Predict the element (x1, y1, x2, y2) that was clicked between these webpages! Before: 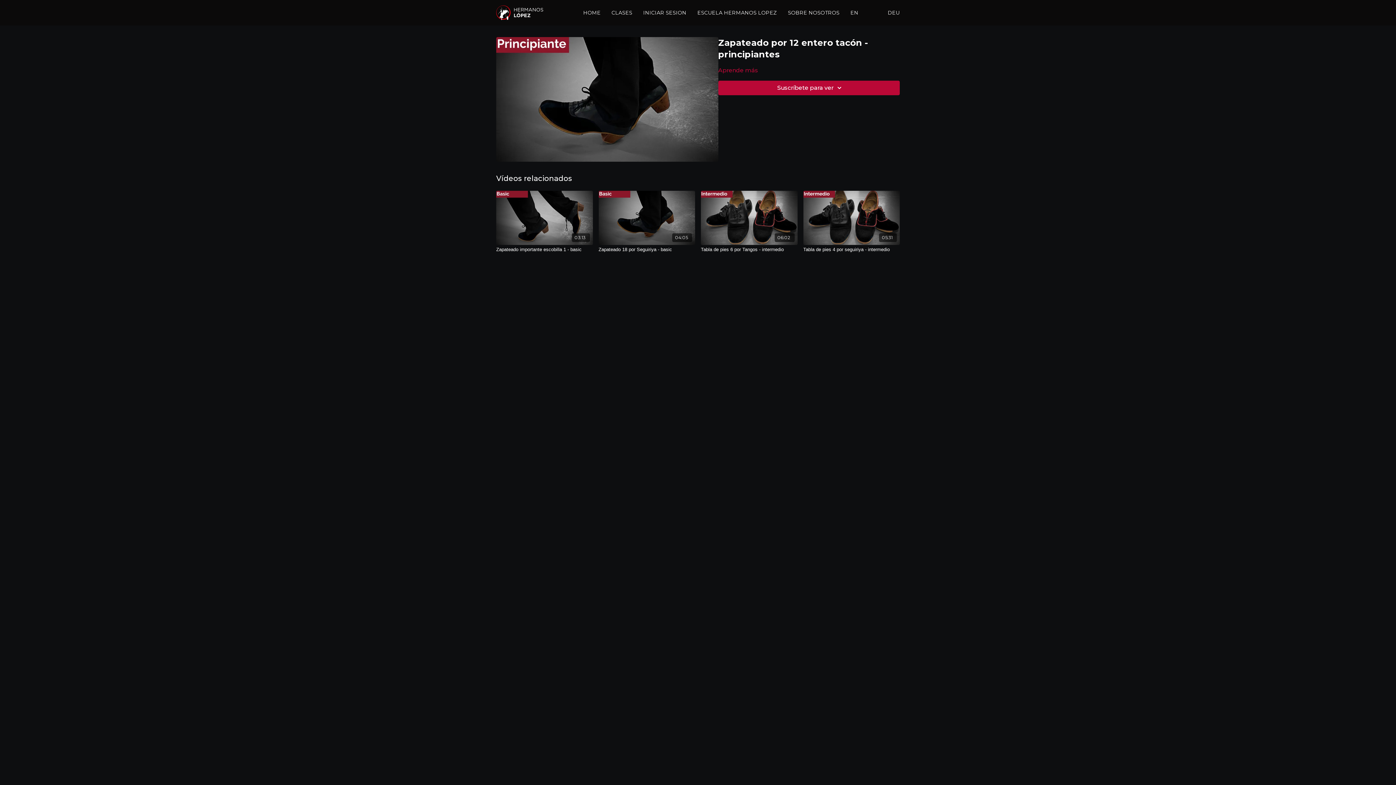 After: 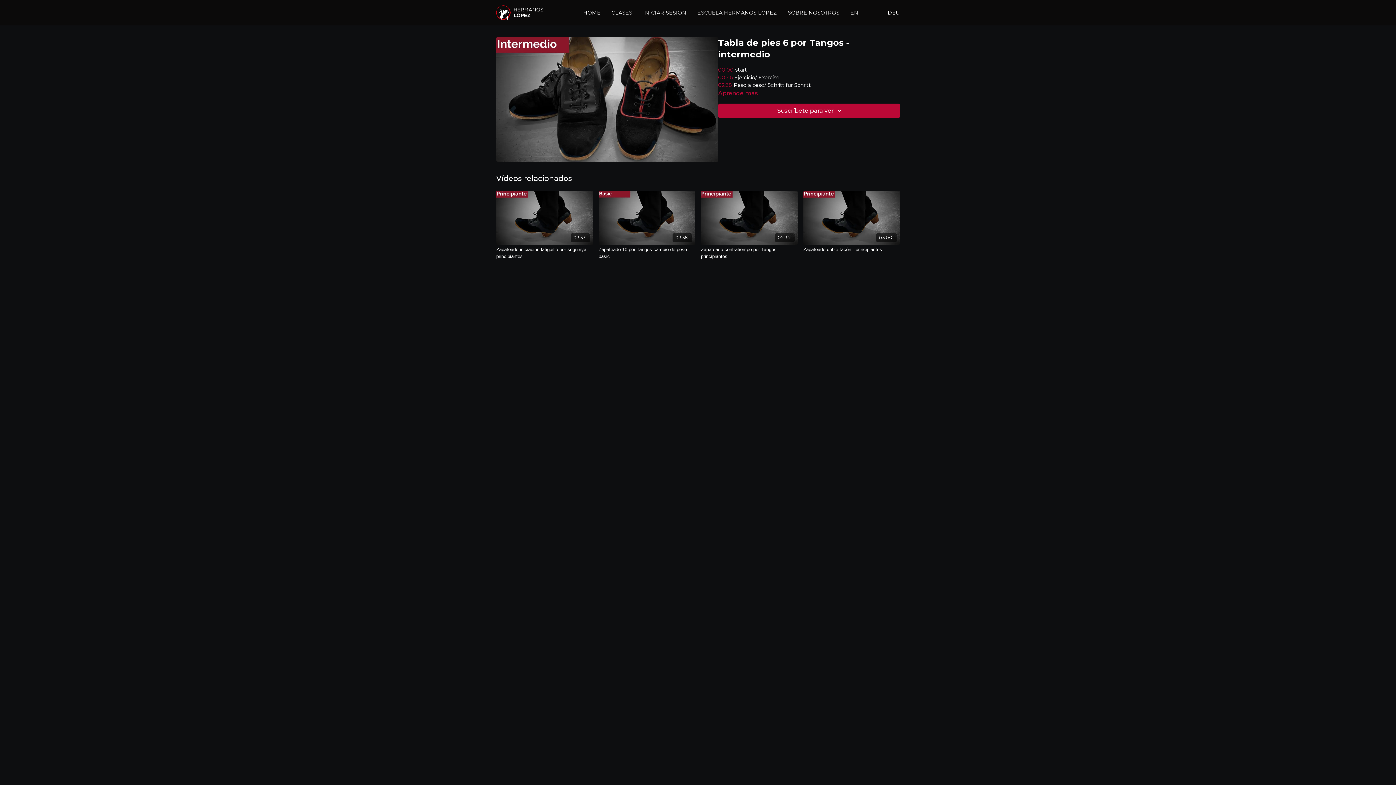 Action: bbox: (701, 190, 797, 244) label: 06:02